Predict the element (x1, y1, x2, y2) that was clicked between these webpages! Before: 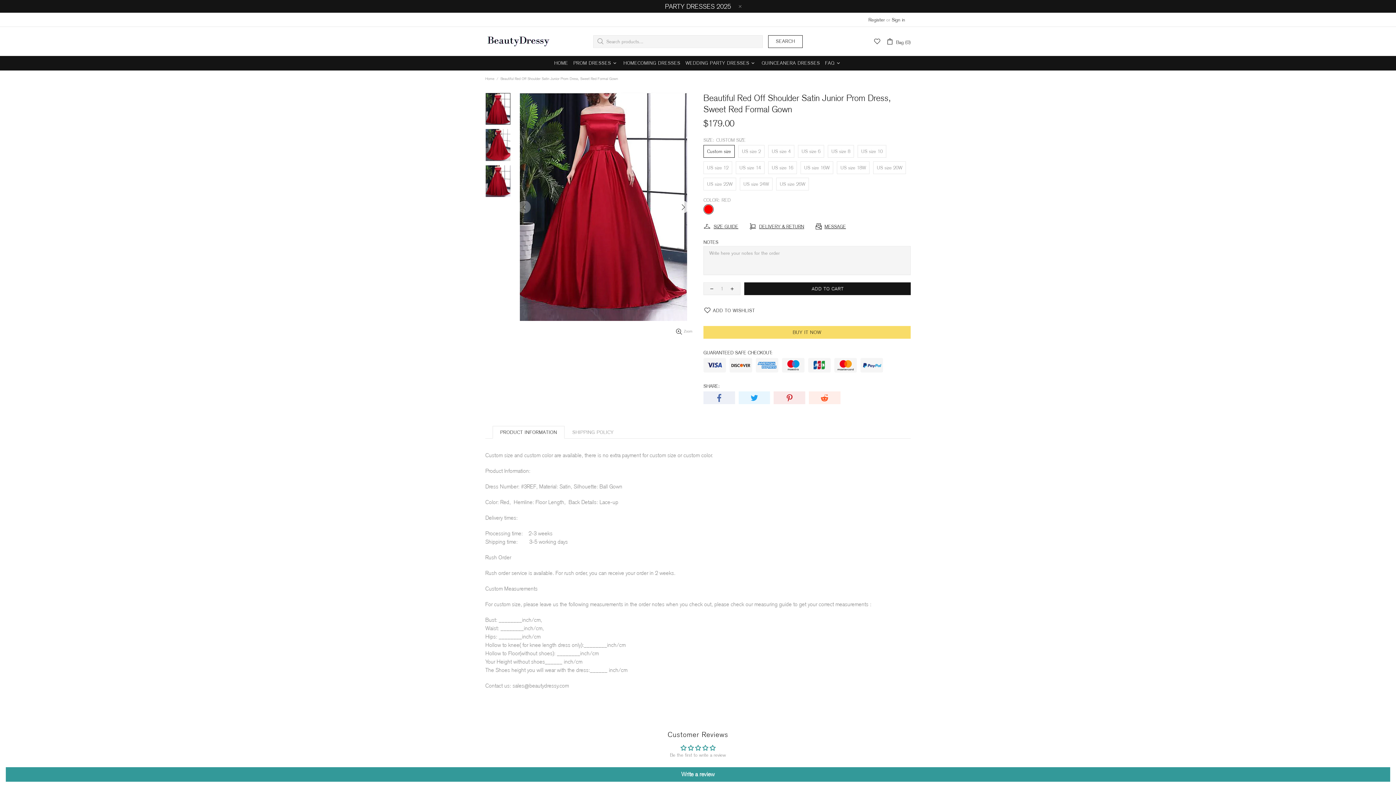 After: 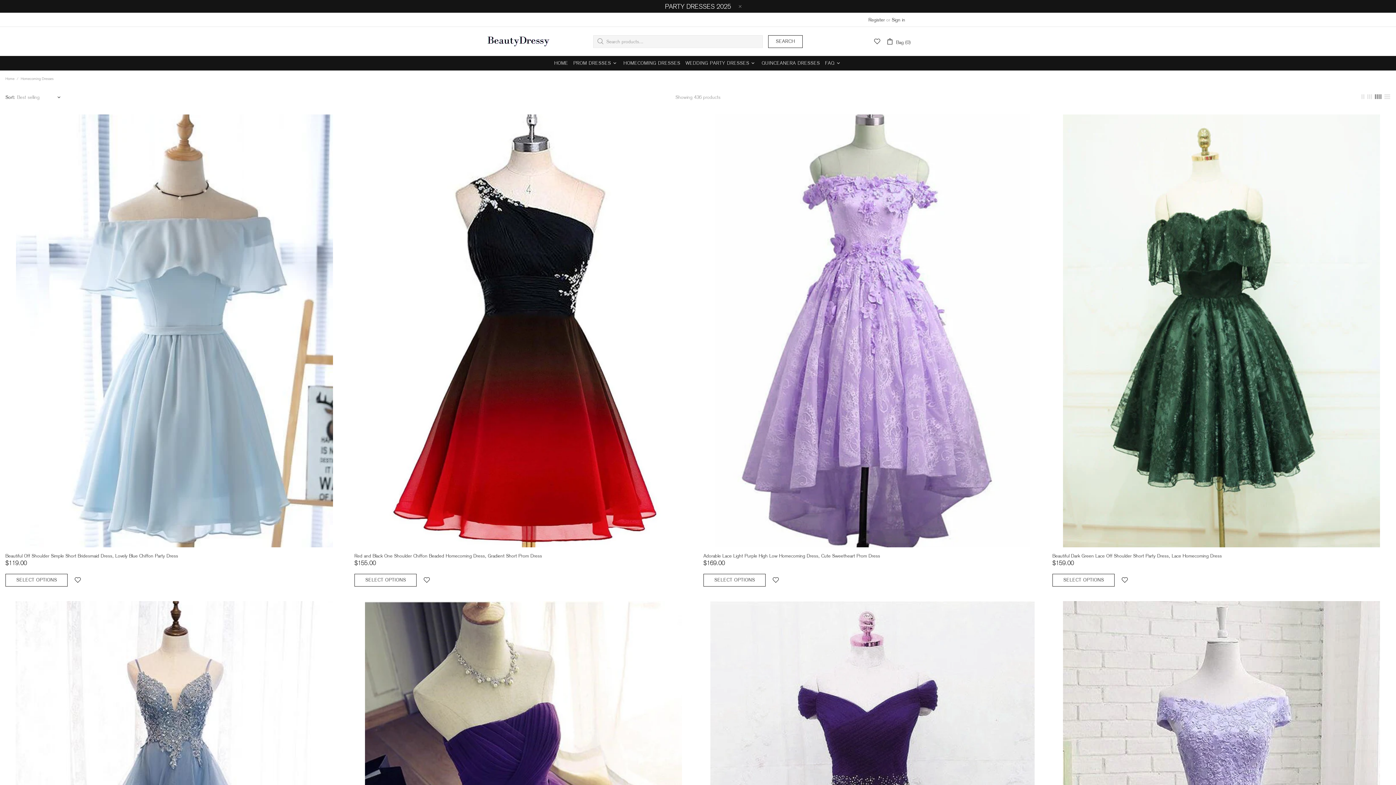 Action: label: HOMECOMING DRESSES bbox: (621, 56, 683, 70)